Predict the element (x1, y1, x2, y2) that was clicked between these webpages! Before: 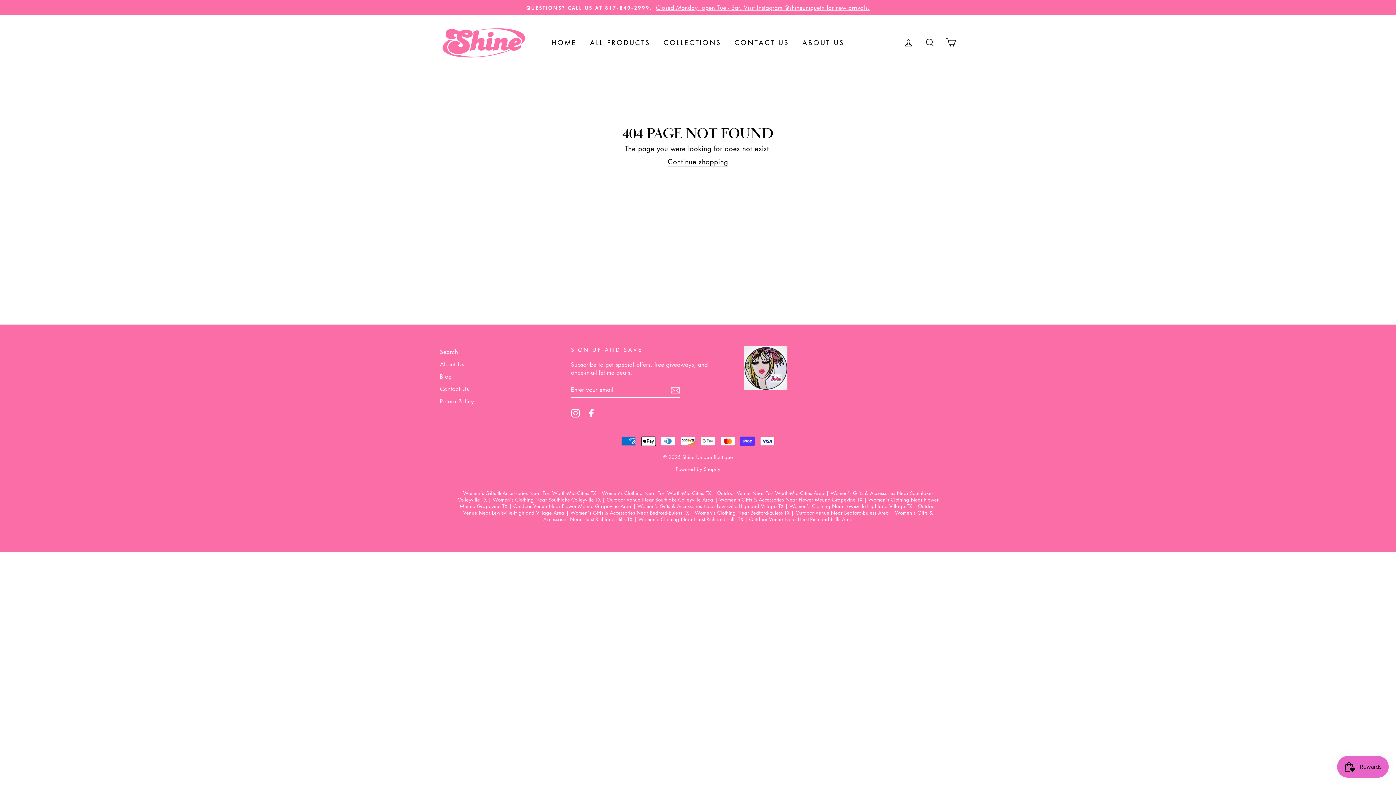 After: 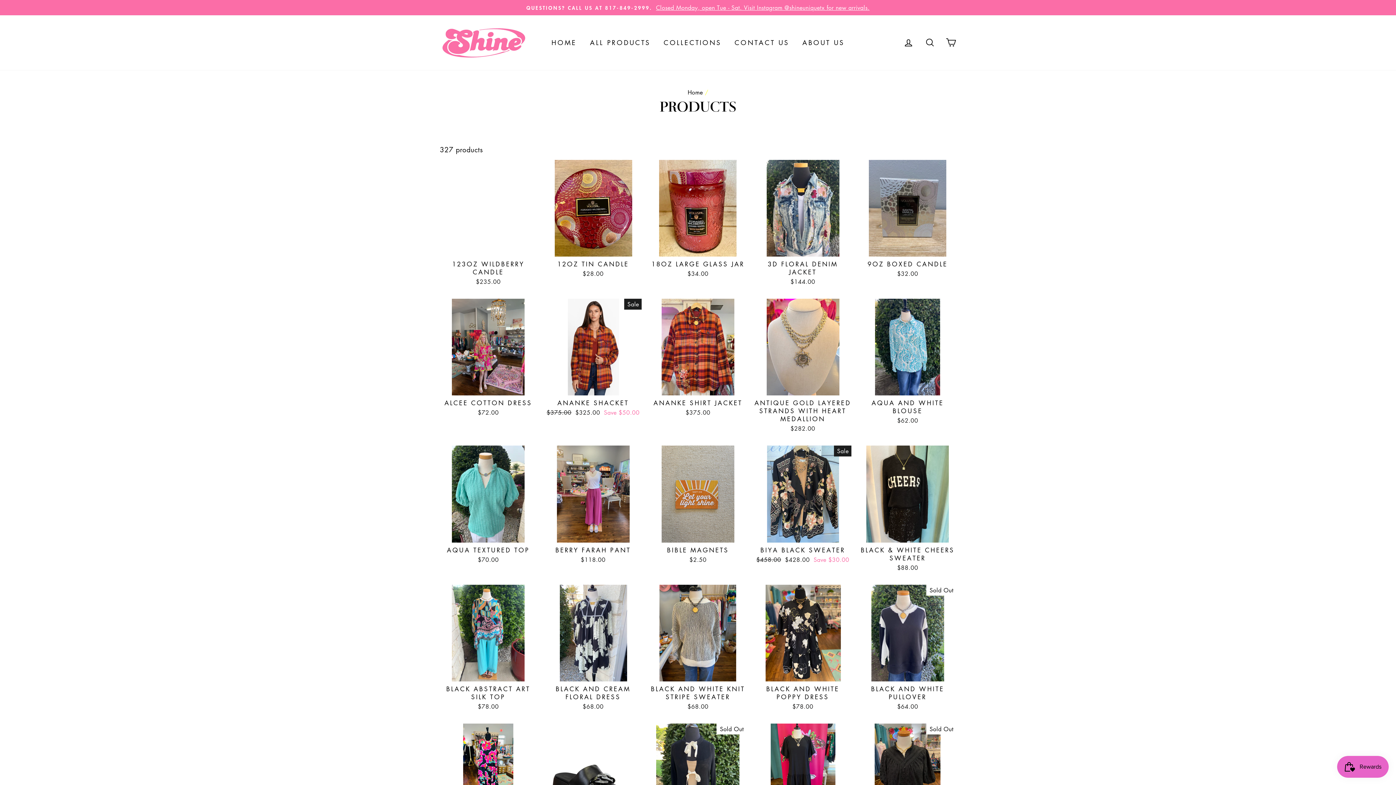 Action: label: ALL PRODUCTS bbox: (584, 35, 656, 49)